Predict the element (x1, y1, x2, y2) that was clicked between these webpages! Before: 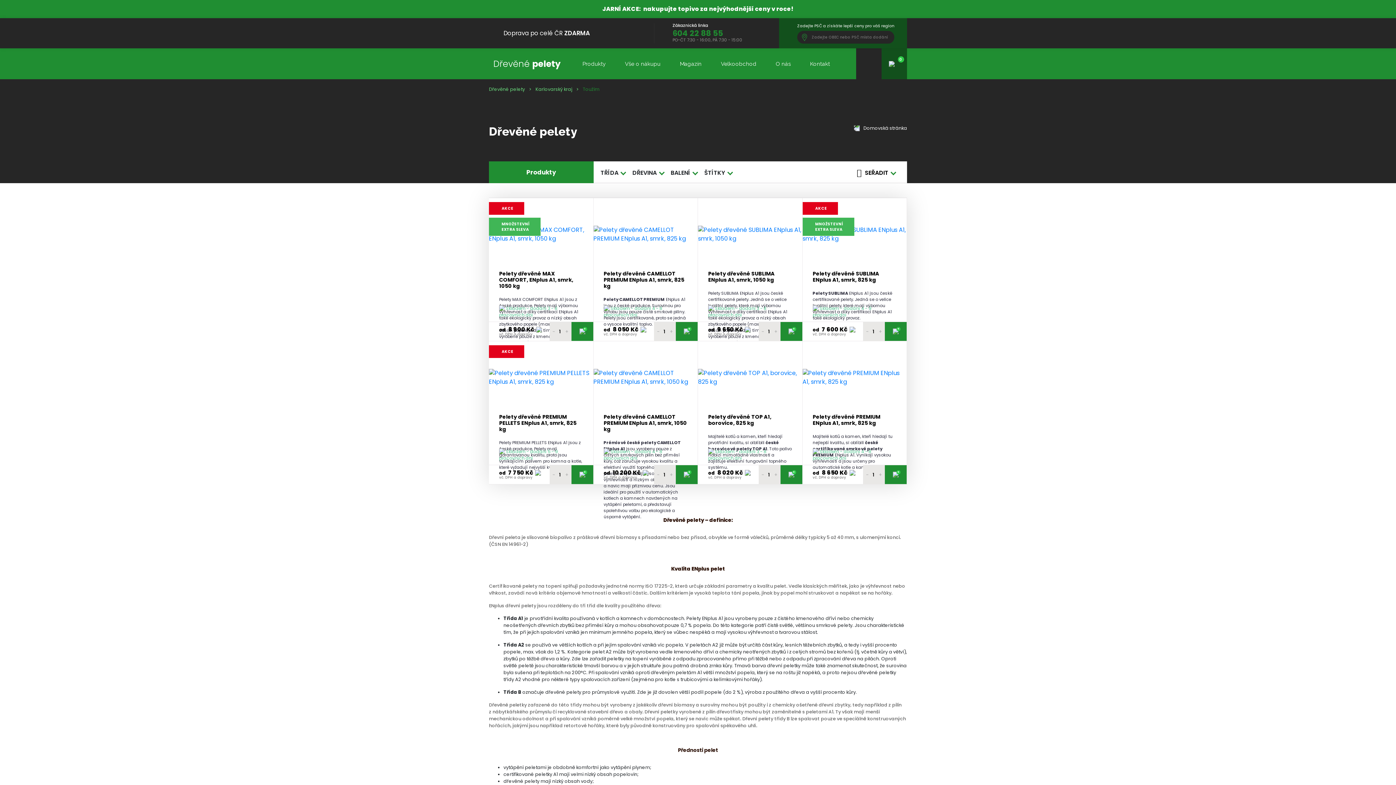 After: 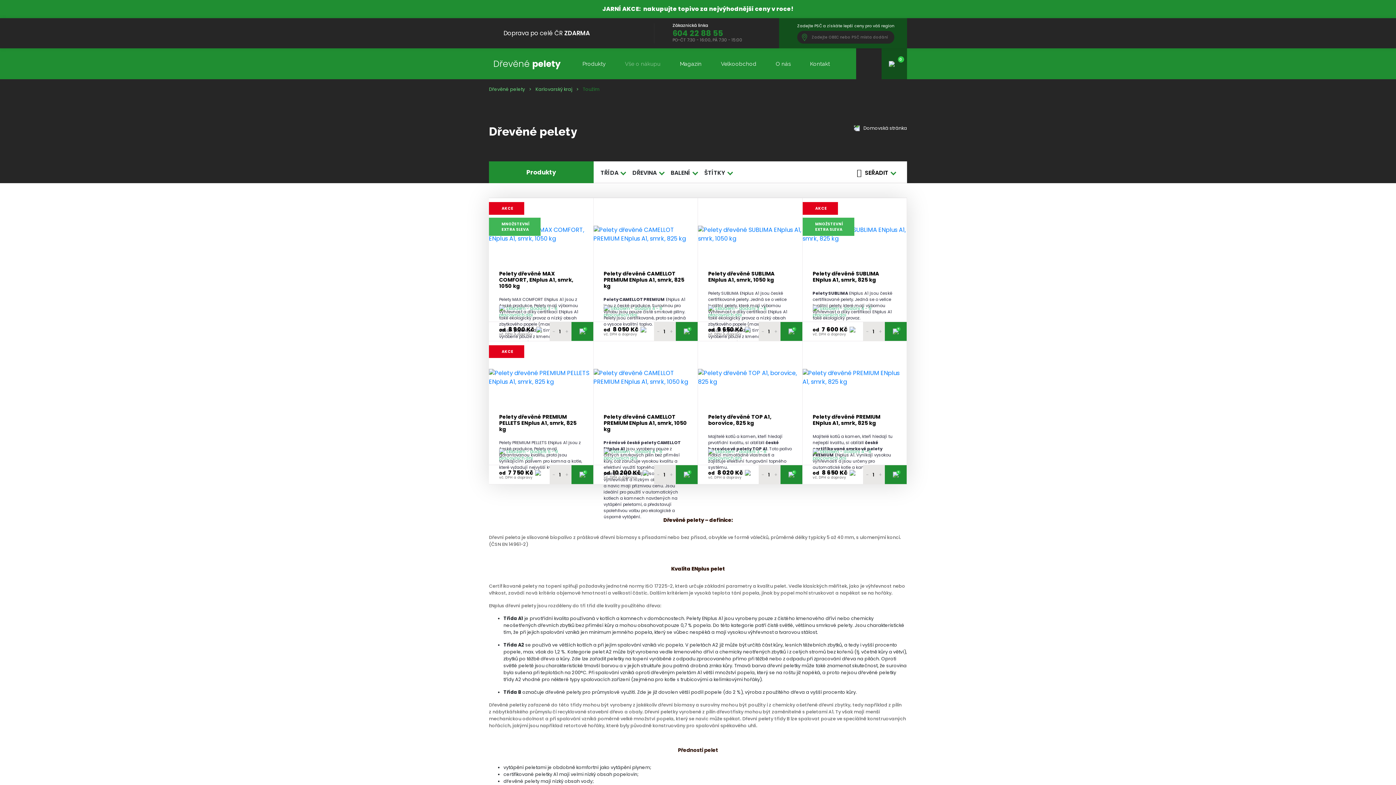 Action: bbox: (616, 48, 669, 78) label: Vše o nákupu